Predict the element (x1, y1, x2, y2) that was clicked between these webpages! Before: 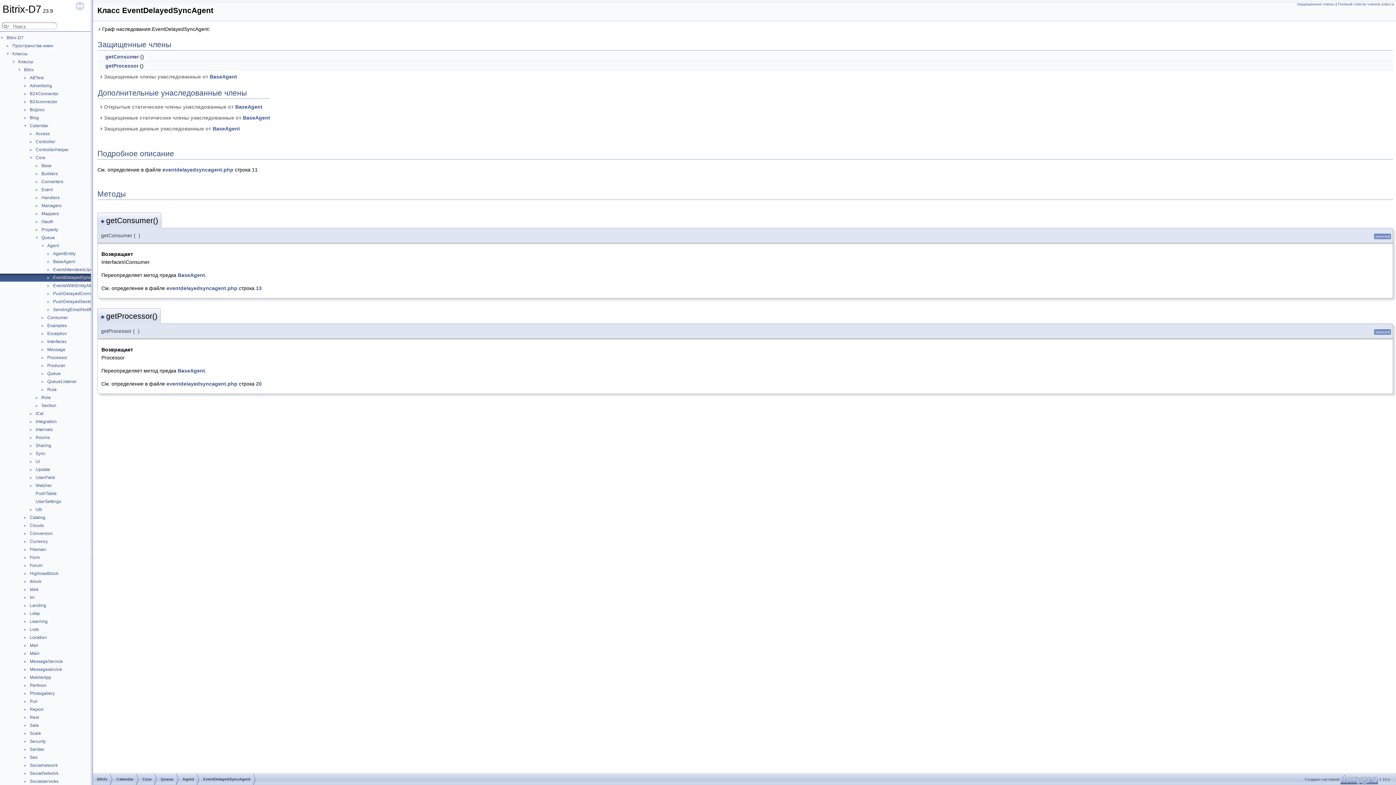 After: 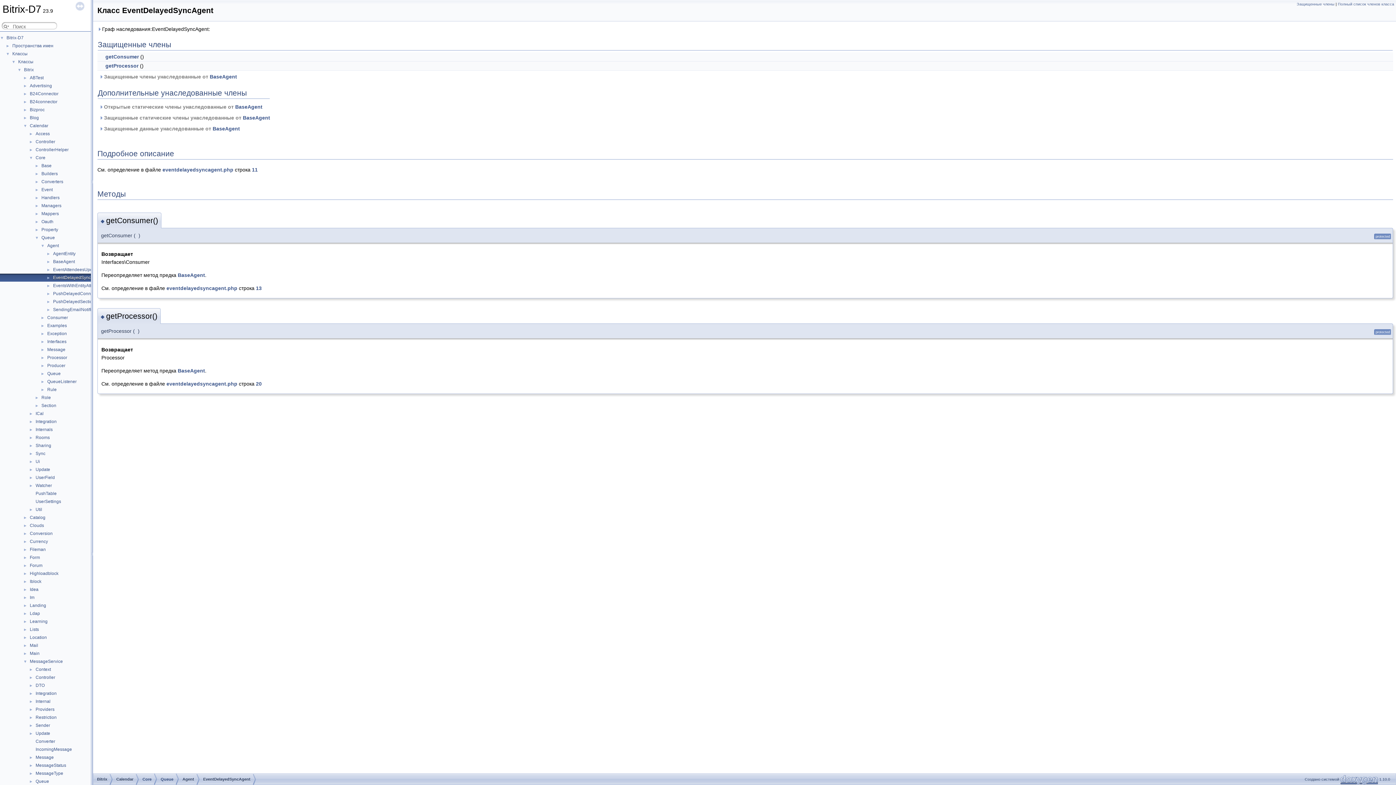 Action: bbox: (0, 658, 29, 664) label: ►